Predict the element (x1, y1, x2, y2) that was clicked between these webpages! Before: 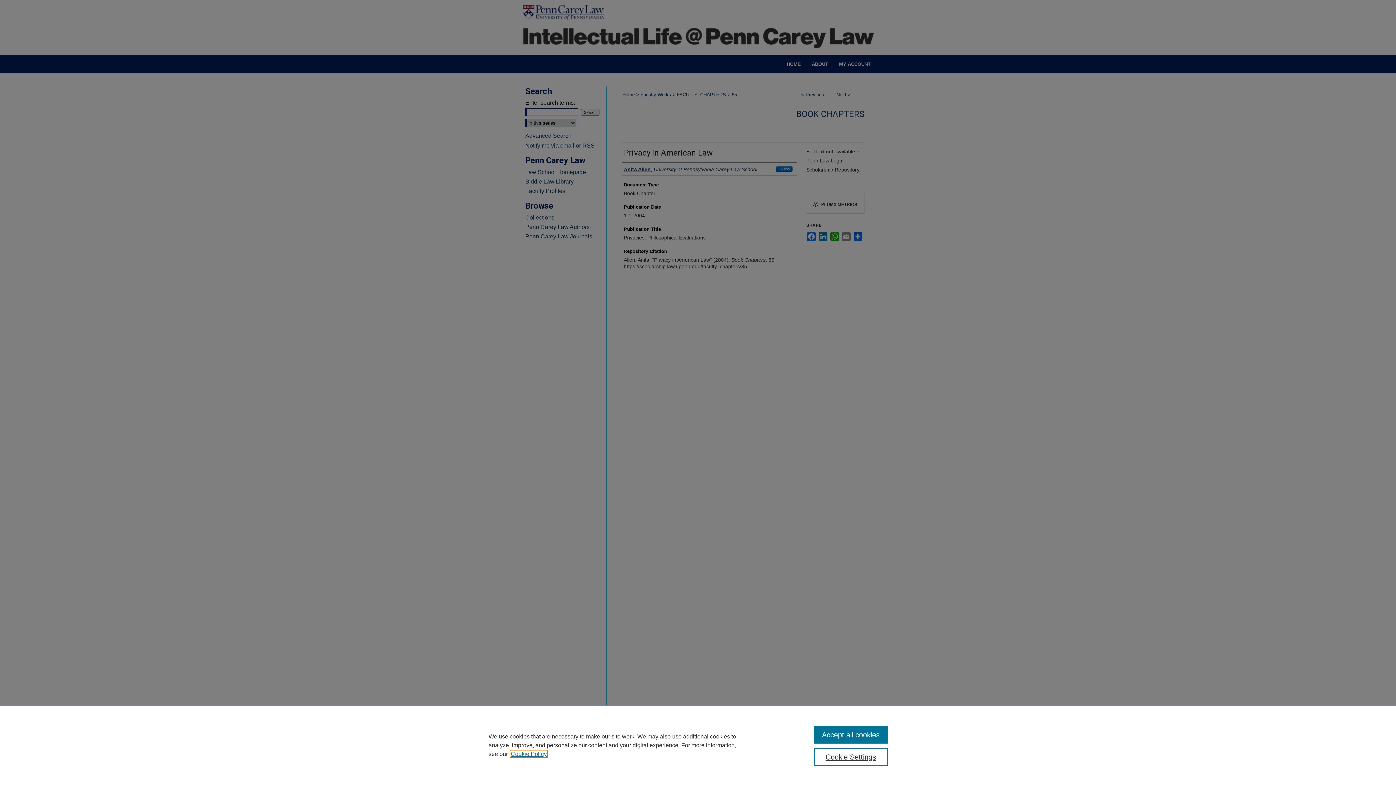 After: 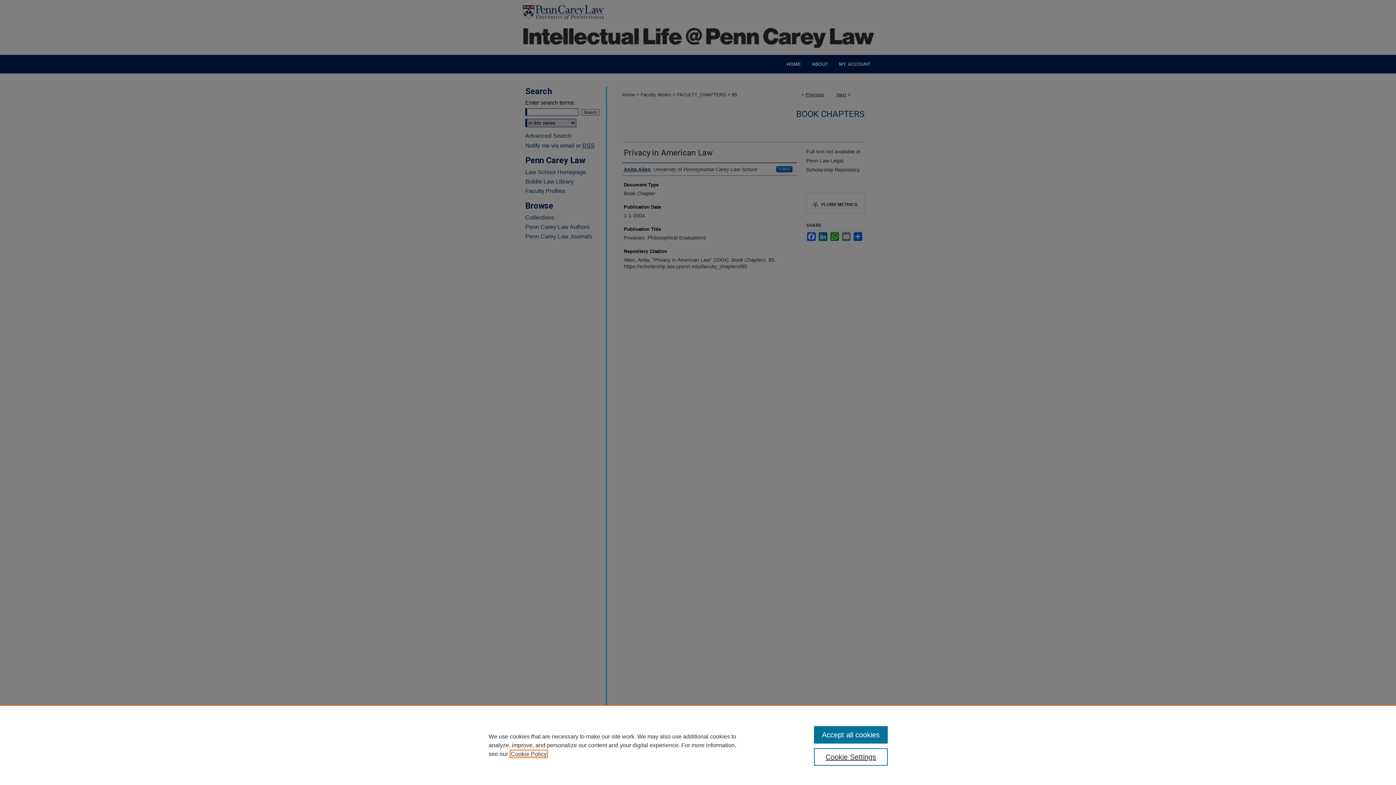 Action: label: , opens in a new tab bbox: (510, 751, 546, 757)